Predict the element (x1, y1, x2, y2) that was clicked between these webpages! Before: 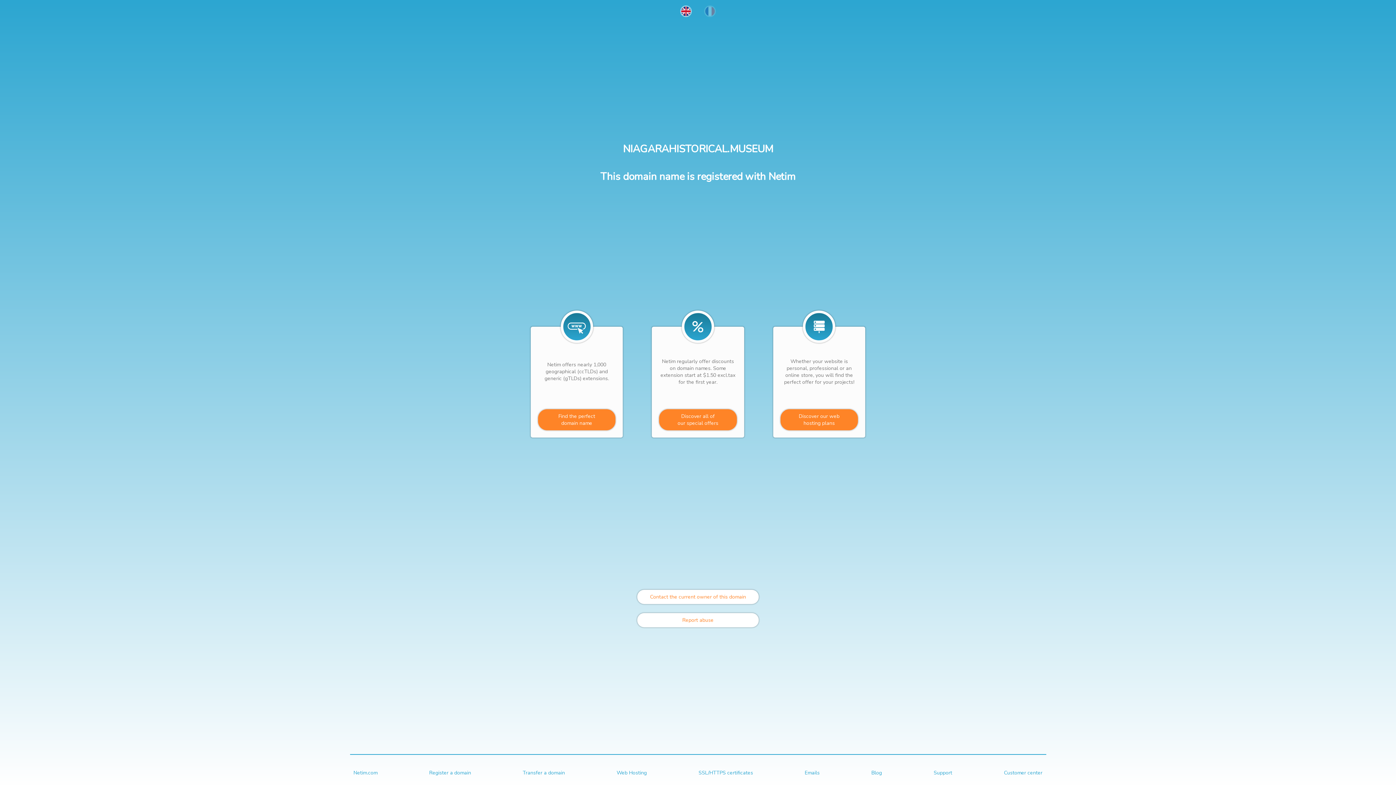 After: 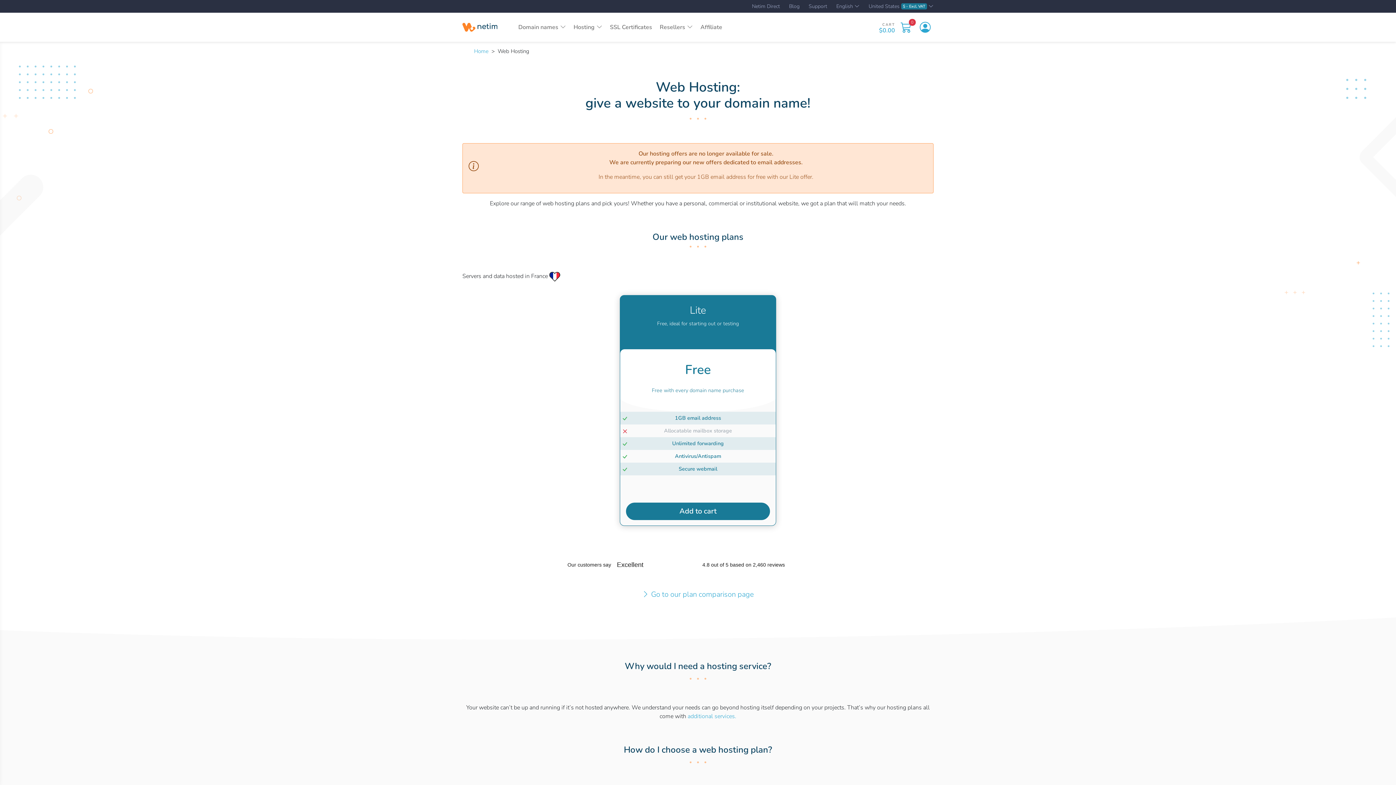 Action: label: Discover our web
hosting plans bbox: (780, 409, 858, 430)